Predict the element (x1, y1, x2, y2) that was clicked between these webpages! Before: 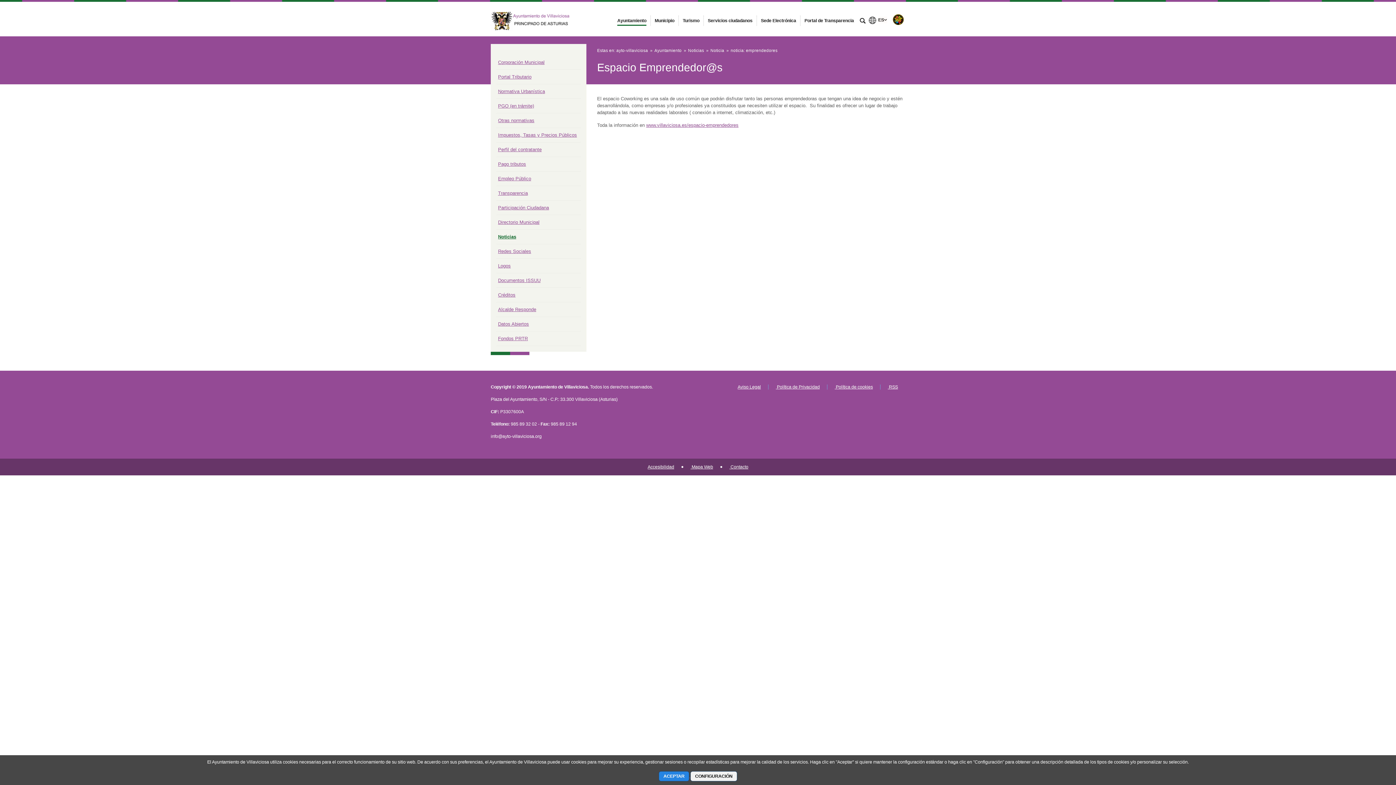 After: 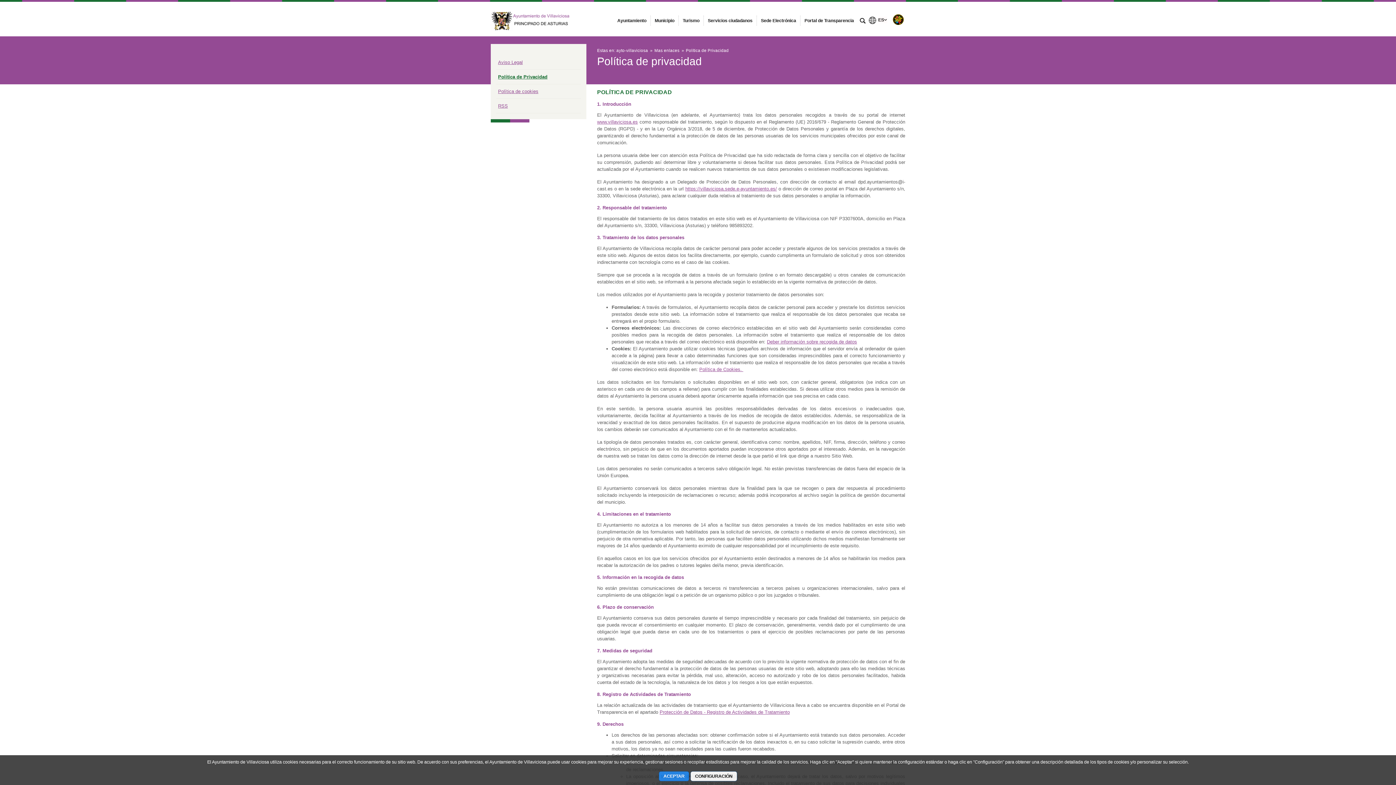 Action: bbox: (776, 384, 820, 389) label:  Política de Privacidad